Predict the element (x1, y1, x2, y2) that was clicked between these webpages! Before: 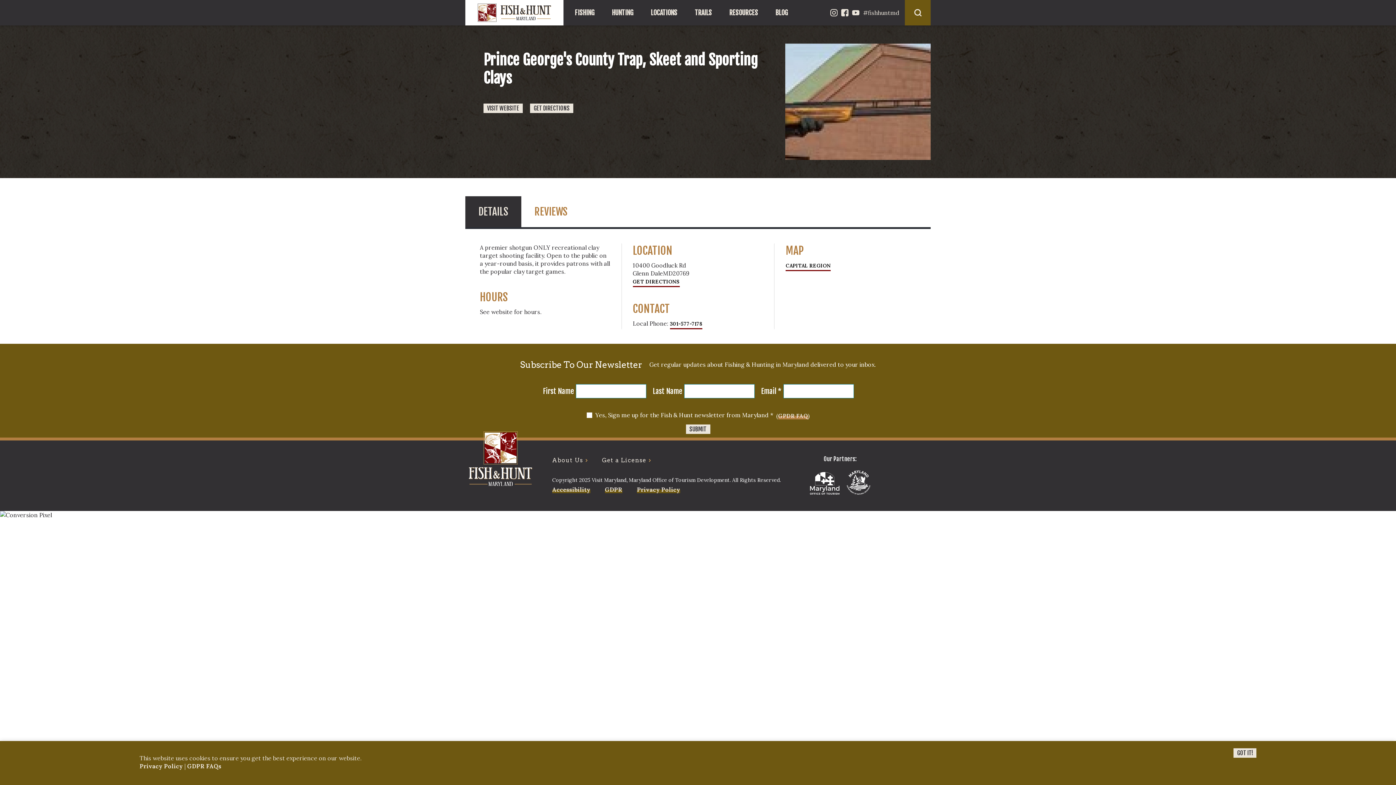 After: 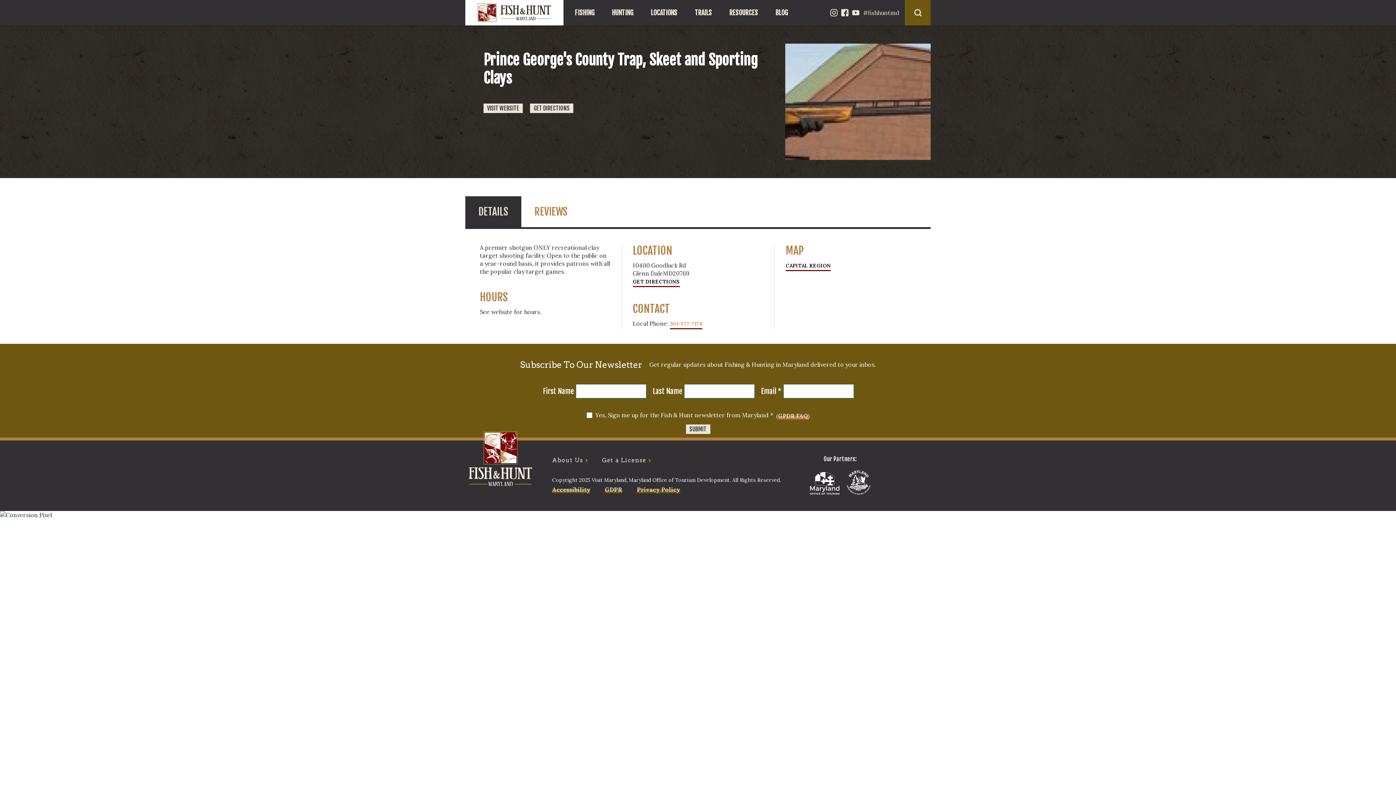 Action: label: 301-577-7178 bbox: (670, 319, 702, 329)